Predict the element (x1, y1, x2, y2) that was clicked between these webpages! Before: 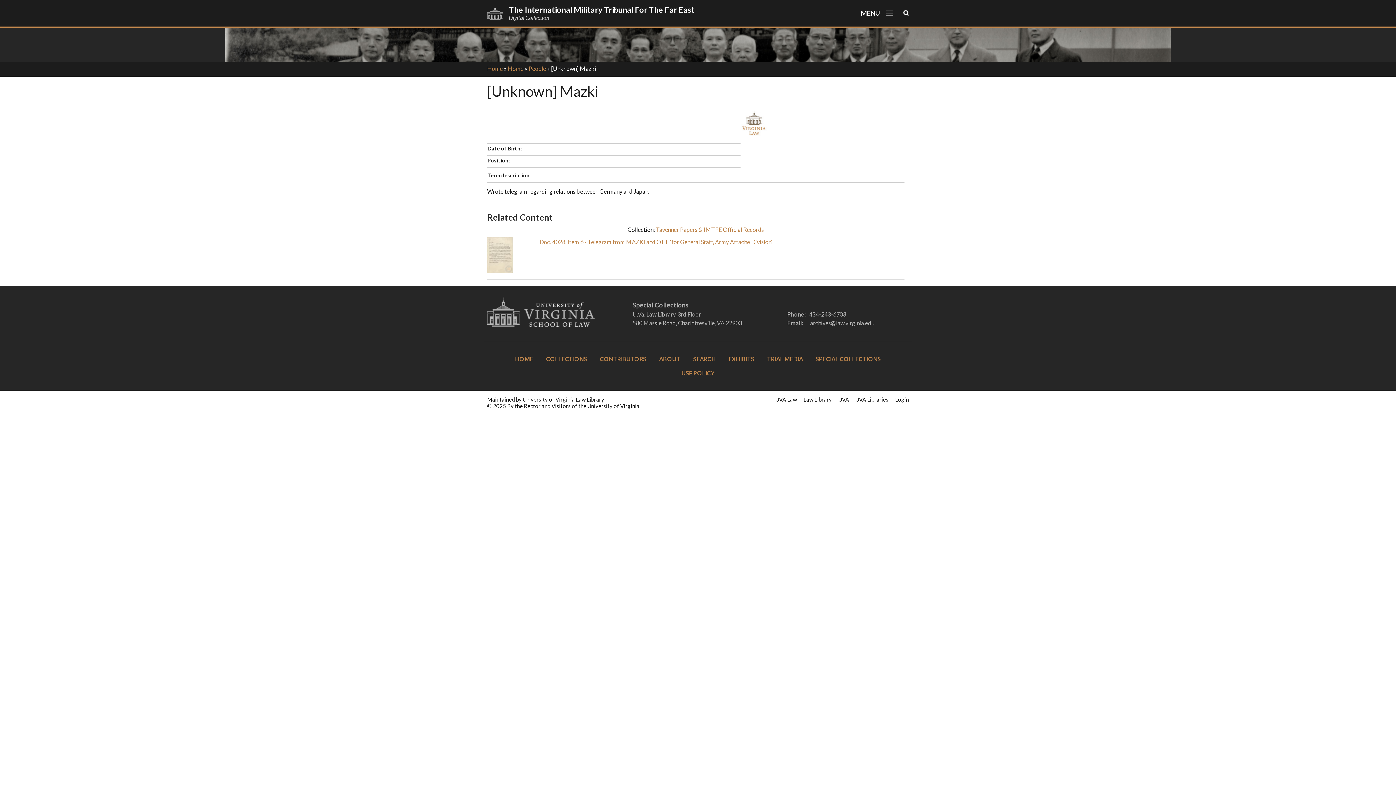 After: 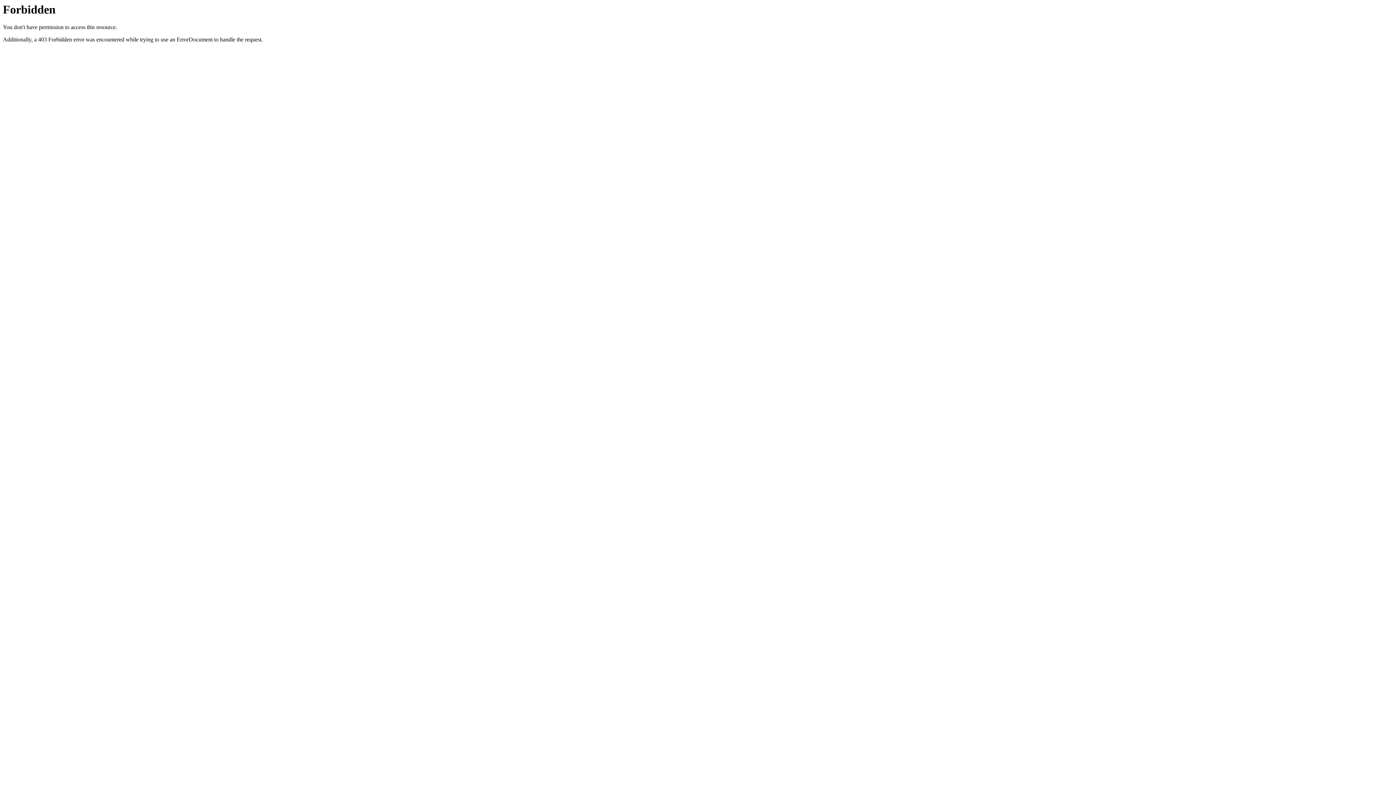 Action: bbox: (838, 396, 849, 402) label: UVA